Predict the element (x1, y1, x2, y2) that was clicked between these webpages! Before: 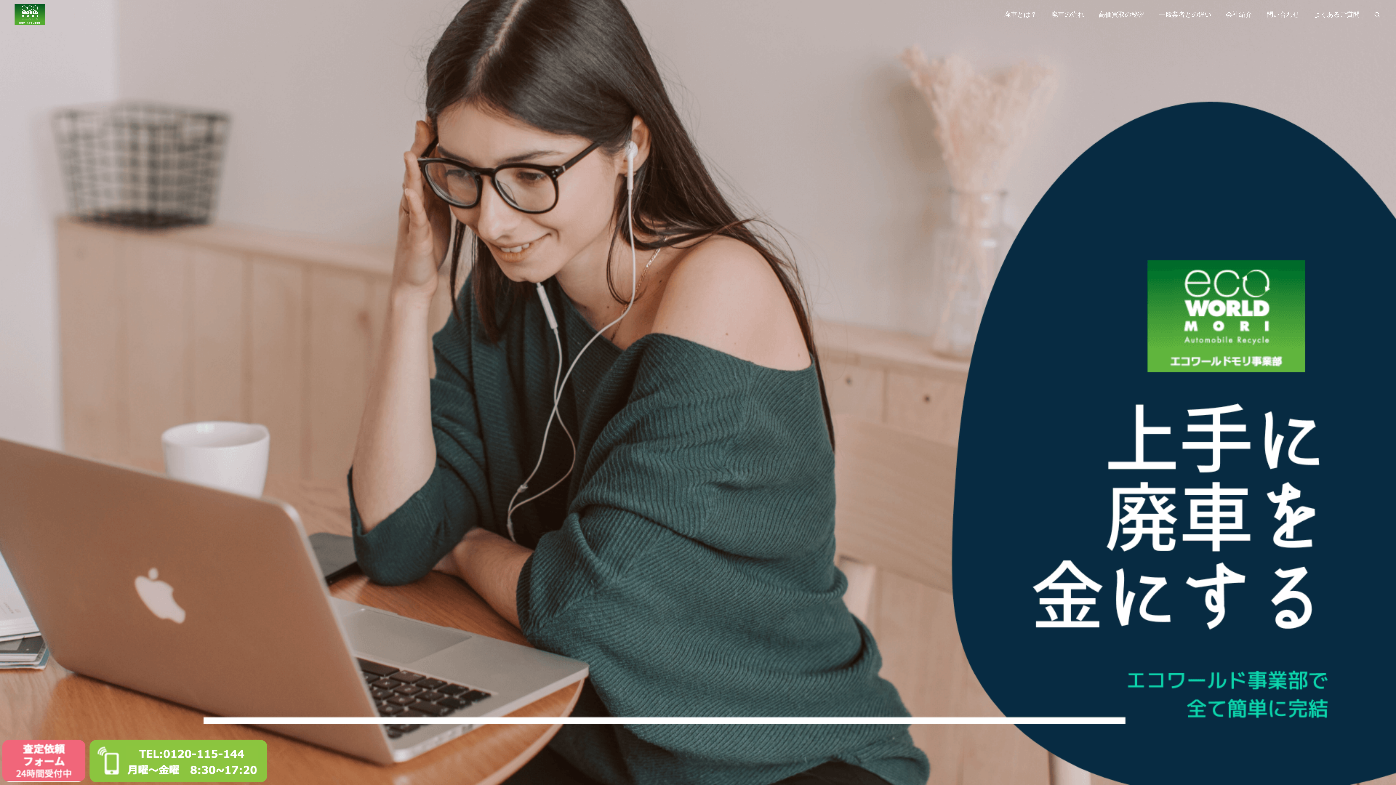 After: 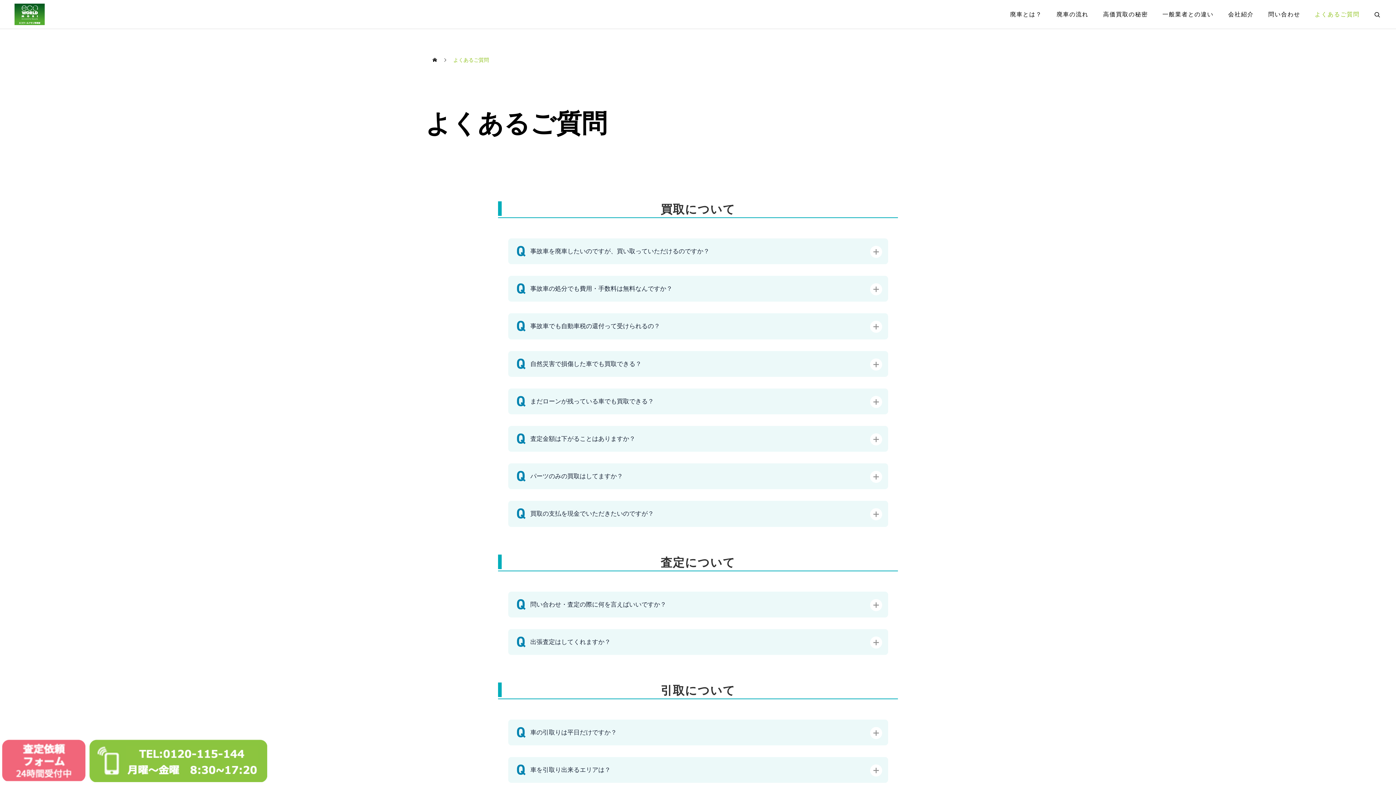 Action: label: よくあるご質問 bbox: (1306, -3, 1367, 25)